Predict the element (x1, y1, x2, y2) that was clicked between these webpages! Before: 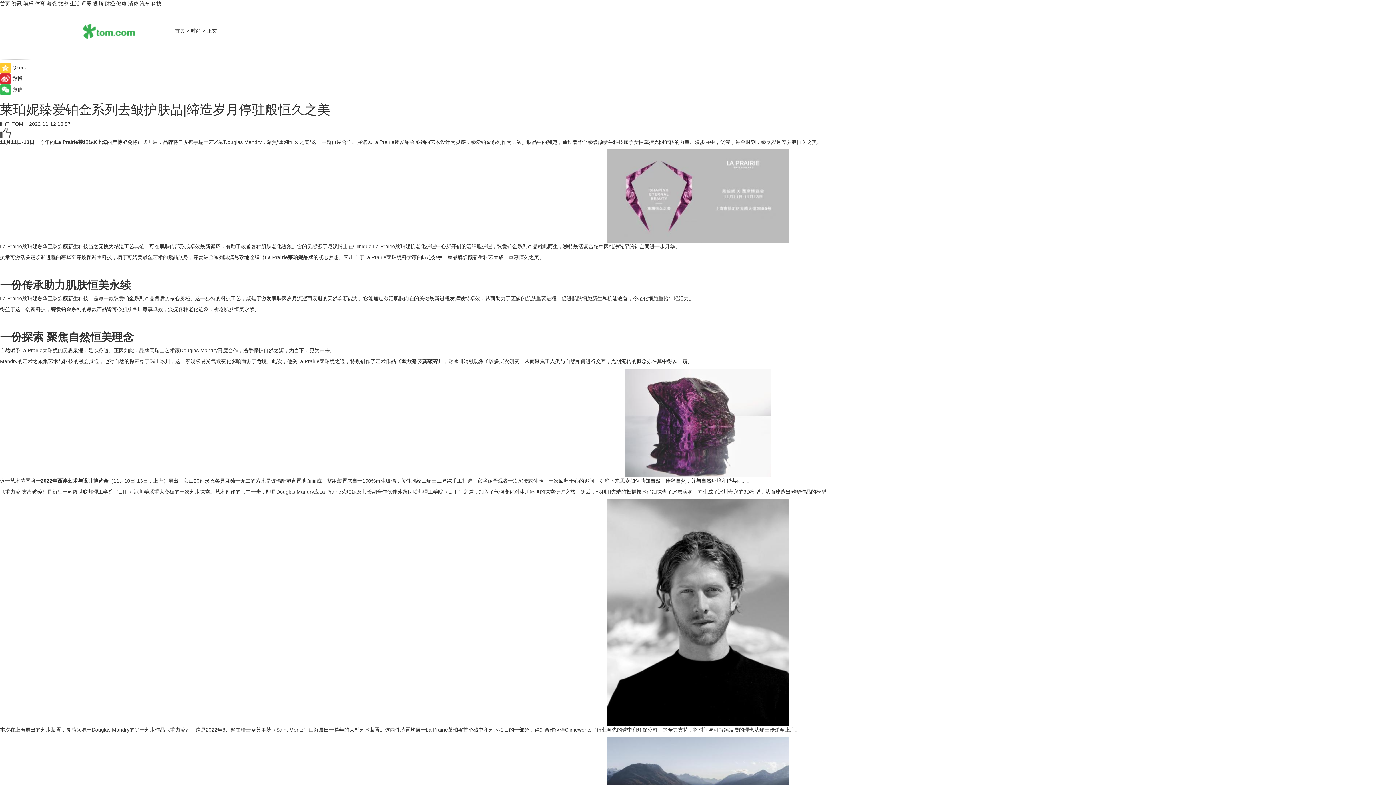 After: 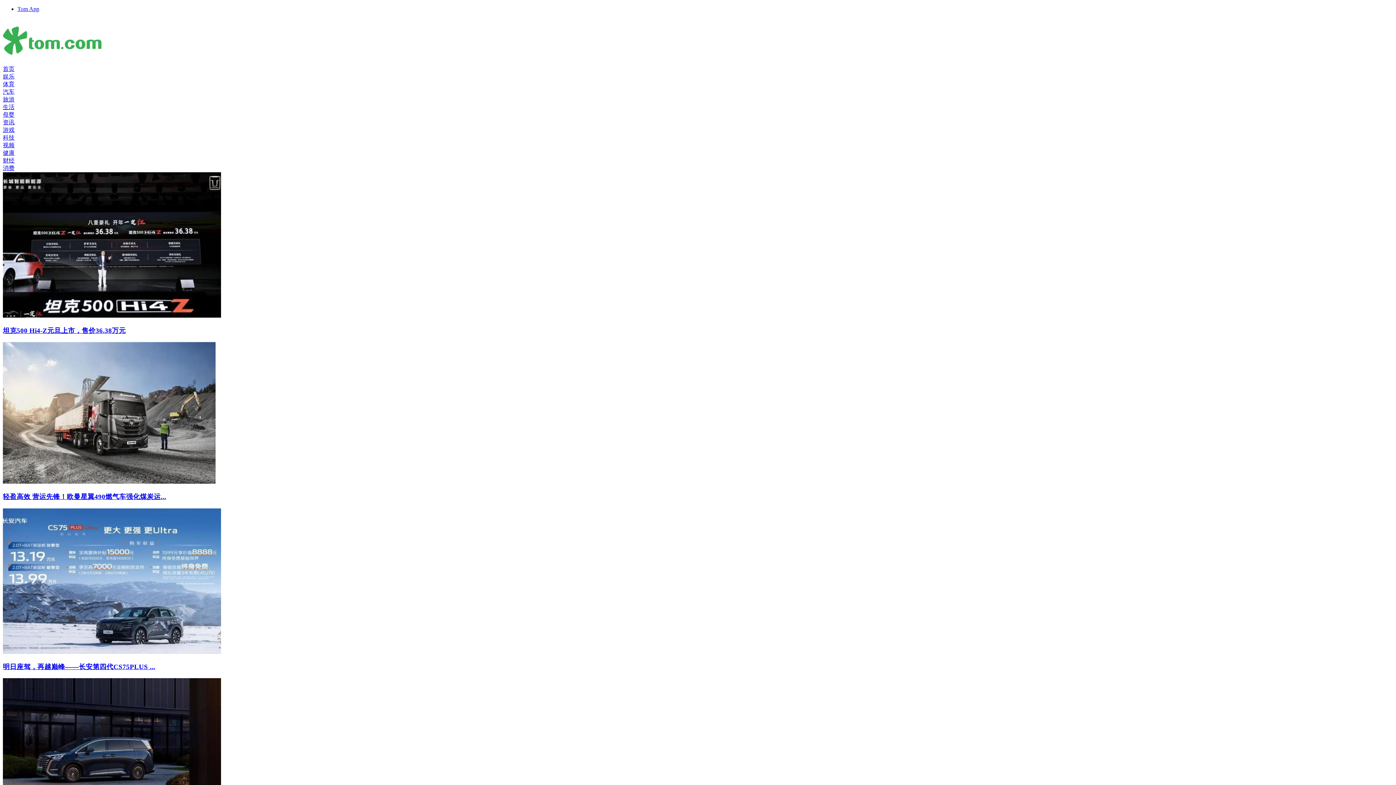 Action: bbox: (139, 0, 149, 6) label: 汽车